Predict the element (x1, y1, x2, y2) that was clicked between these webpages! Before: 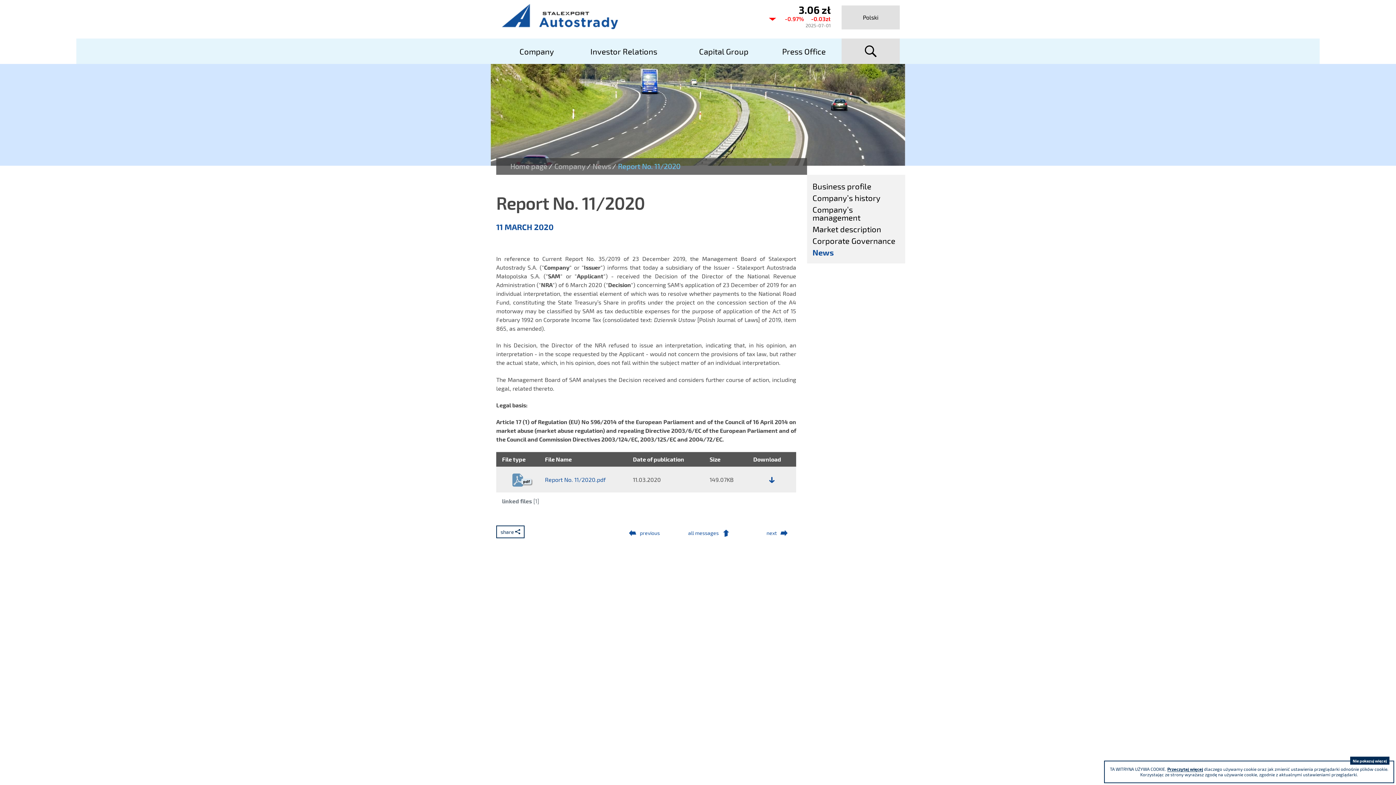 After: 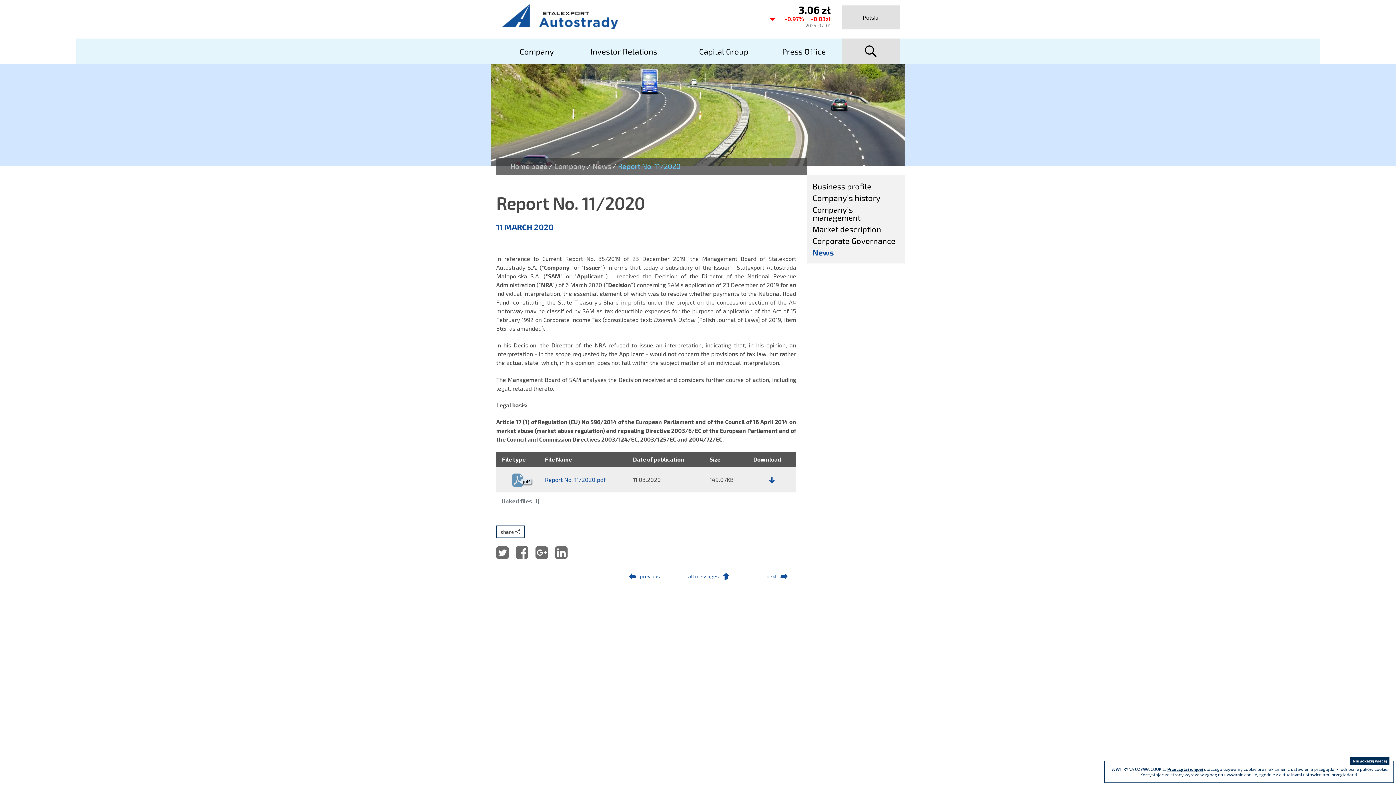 Action: bbox: (496, 525, 524, 538) label: share 